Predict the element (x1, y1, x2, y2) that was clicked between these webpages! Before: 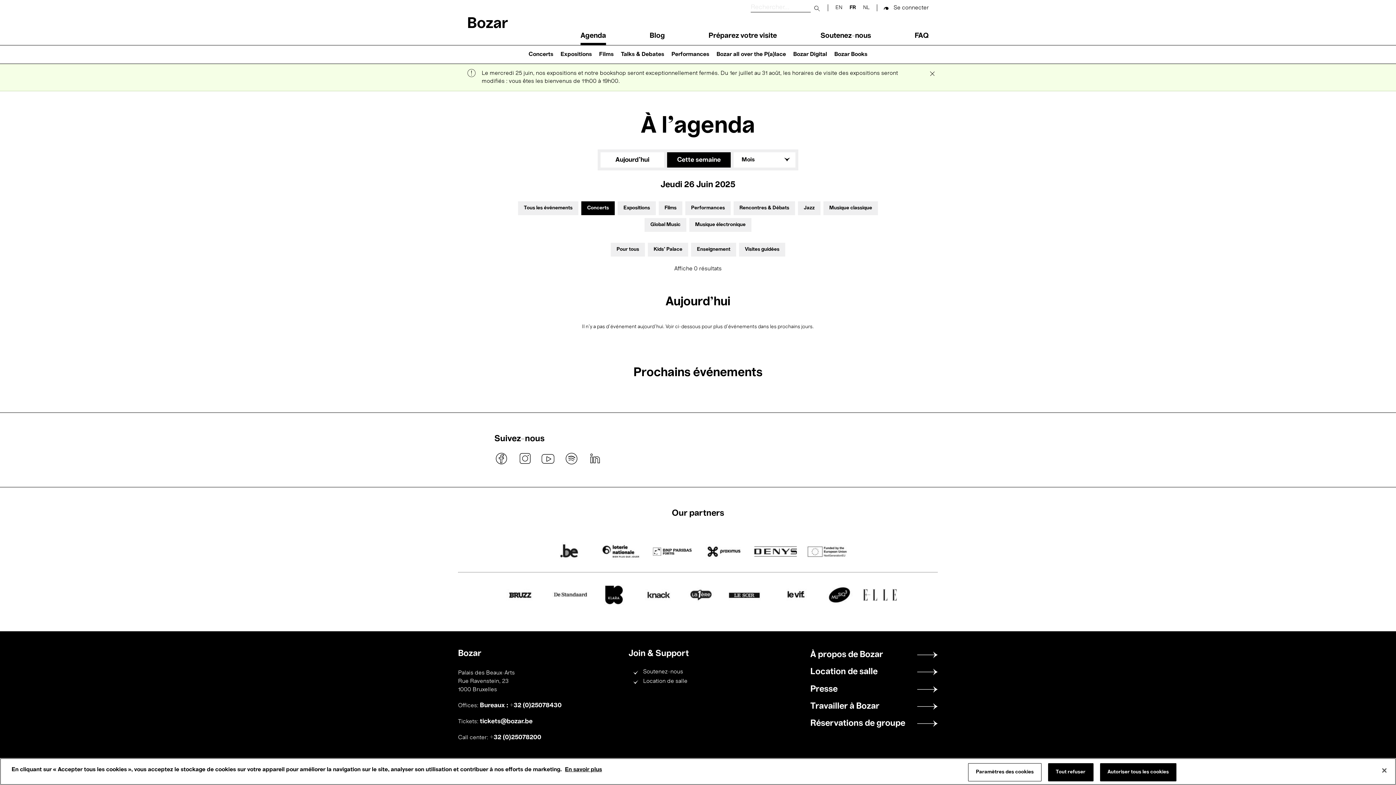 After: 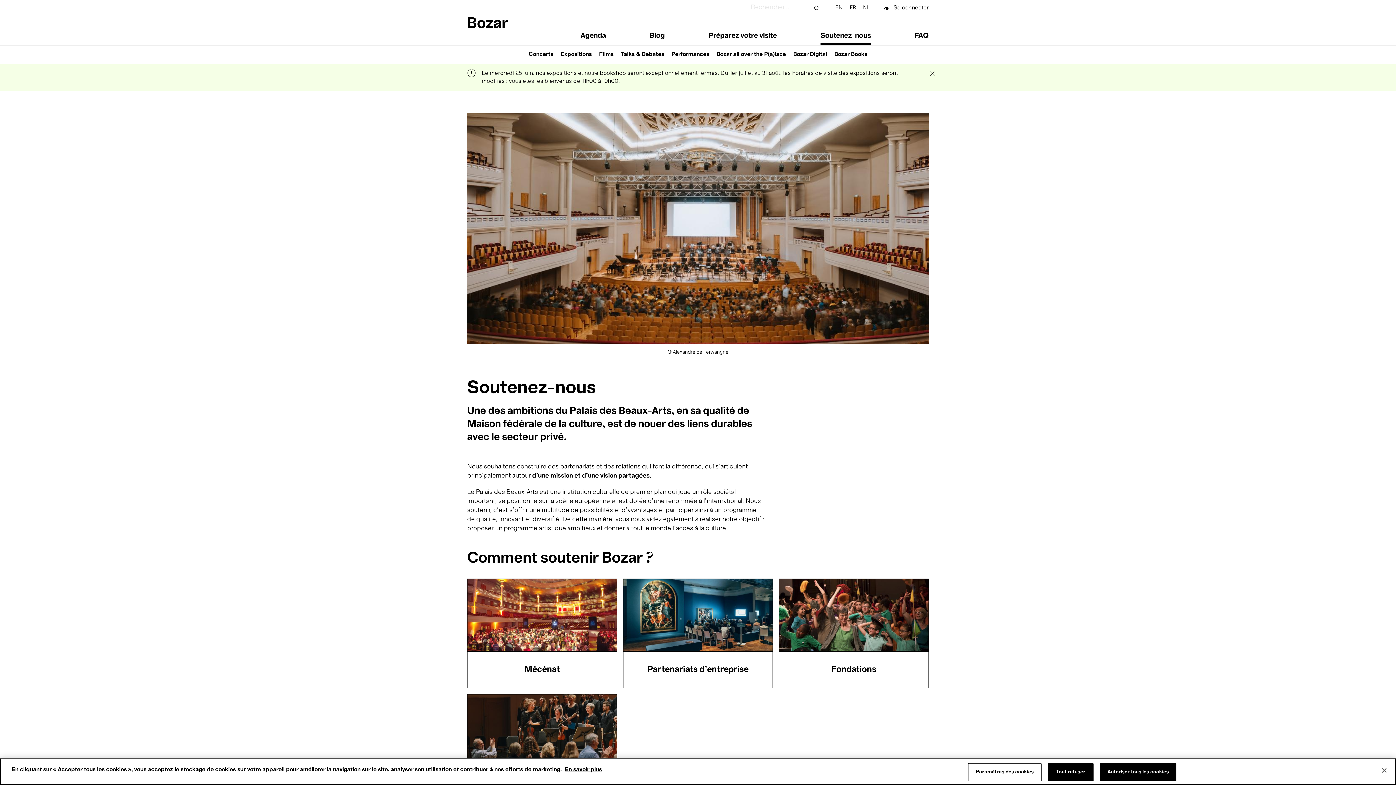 Action: bbox: (643, 669, 683, 675) label: Soutenez-nous